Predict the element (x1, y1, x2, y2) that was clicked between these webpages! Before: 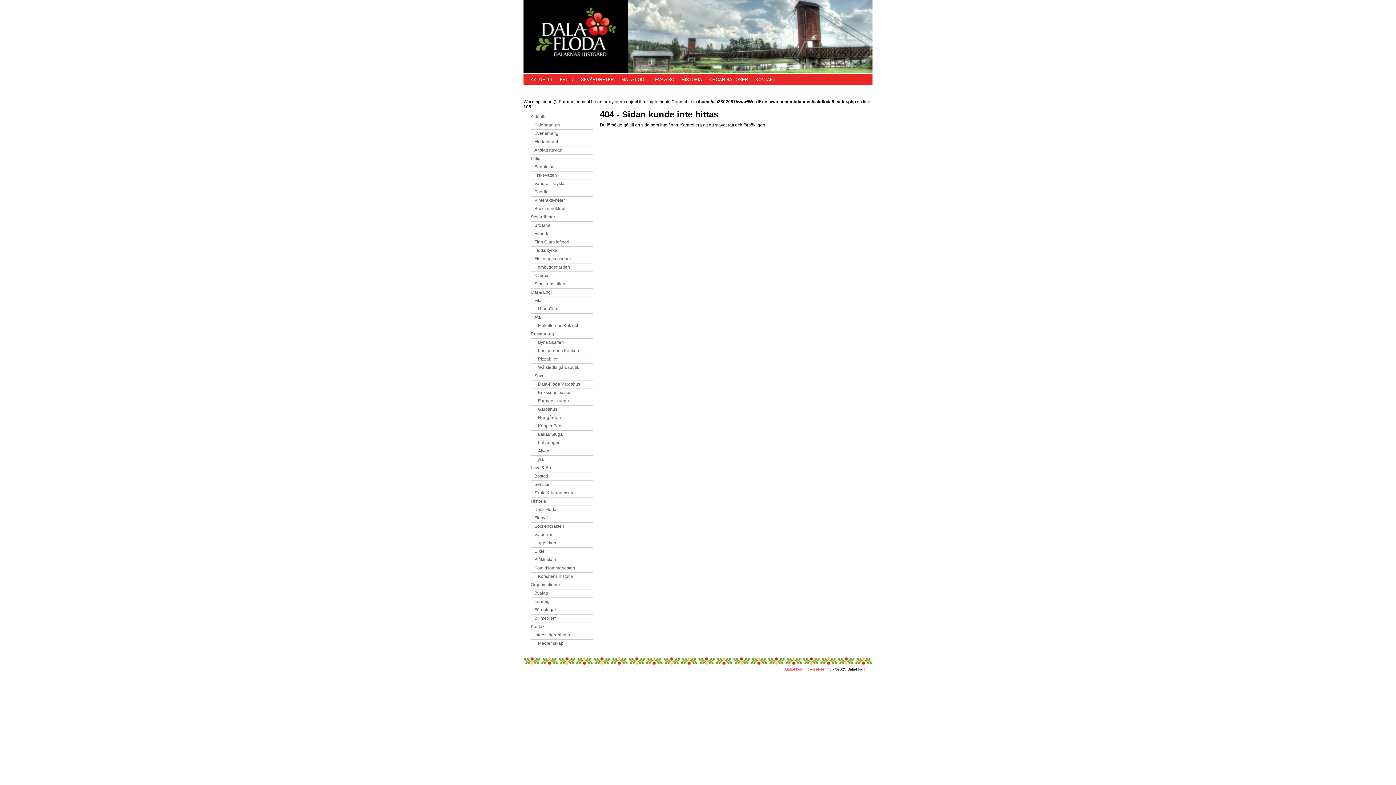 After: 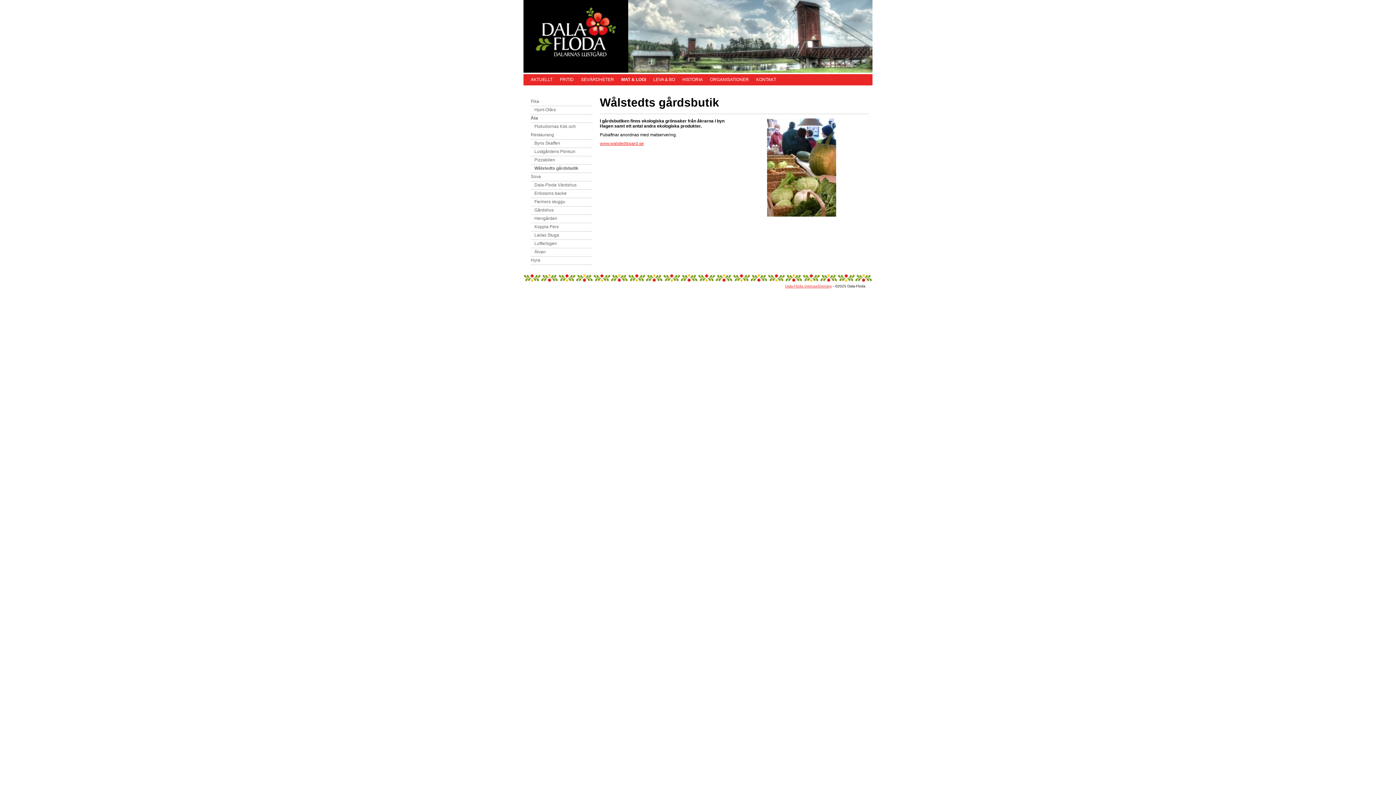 Action: bbox: (538, 365, 579, 370) label: Wålstedts gårdsbutik